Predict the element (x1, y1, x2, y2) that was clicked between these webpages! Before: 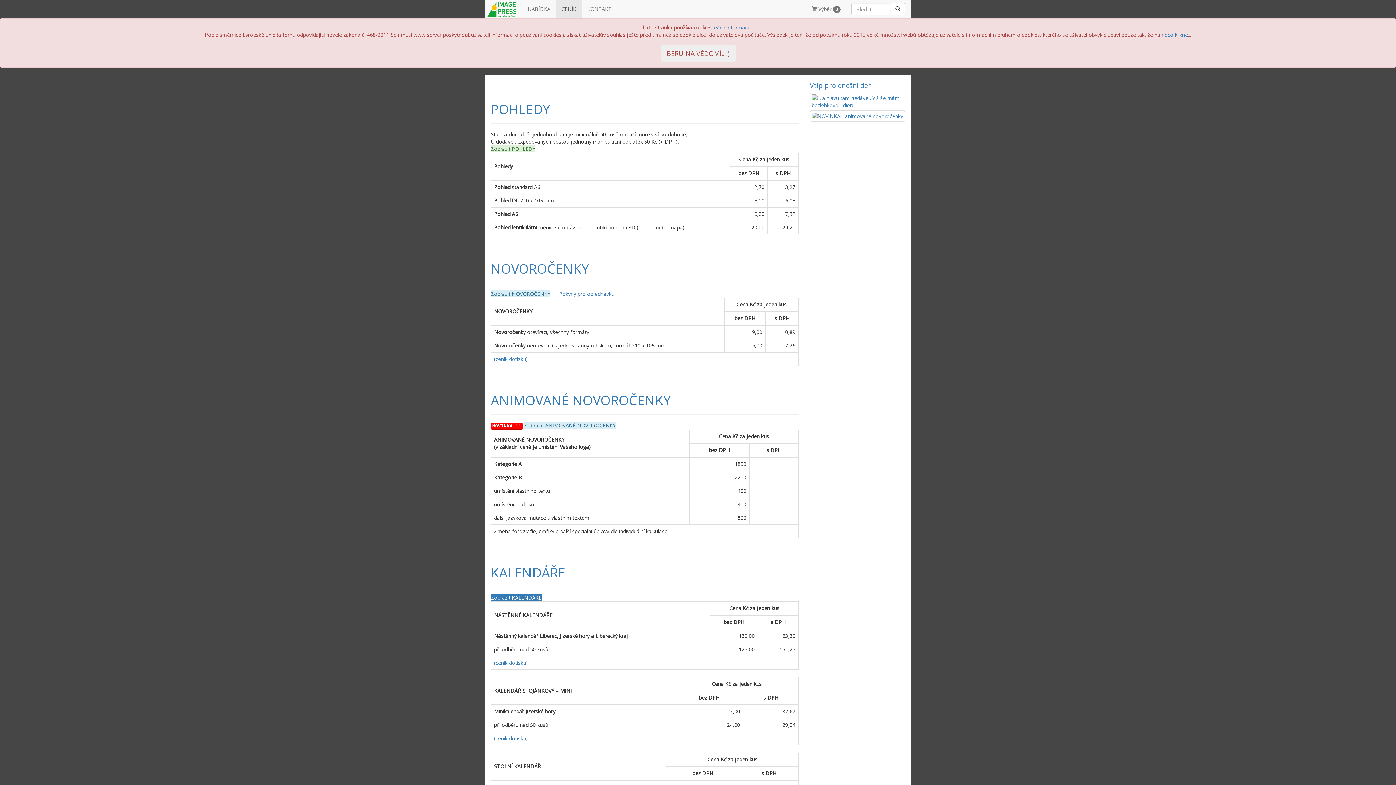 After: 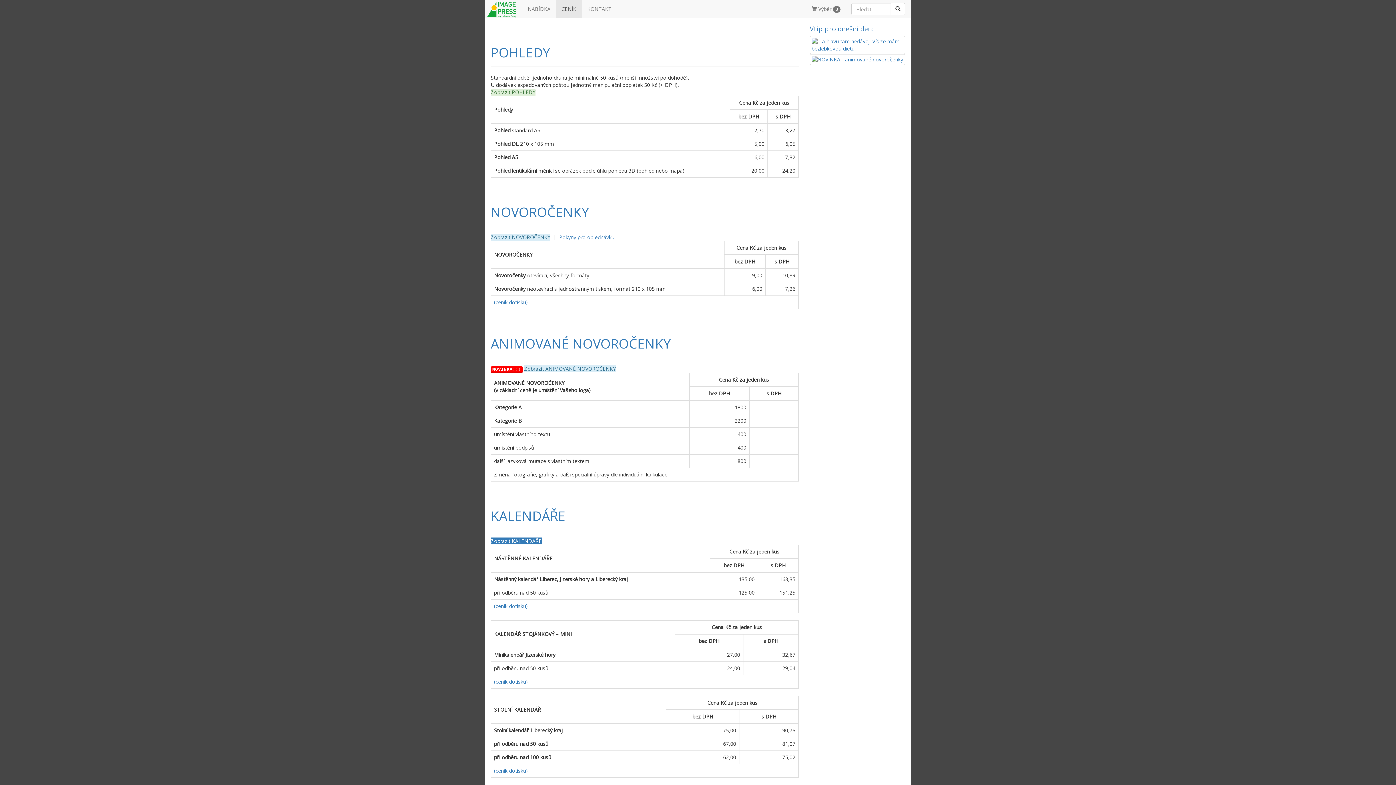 Action: bbox: (660, 45, 735, 61) label: BERU NA VĚDOMÍ.. :)